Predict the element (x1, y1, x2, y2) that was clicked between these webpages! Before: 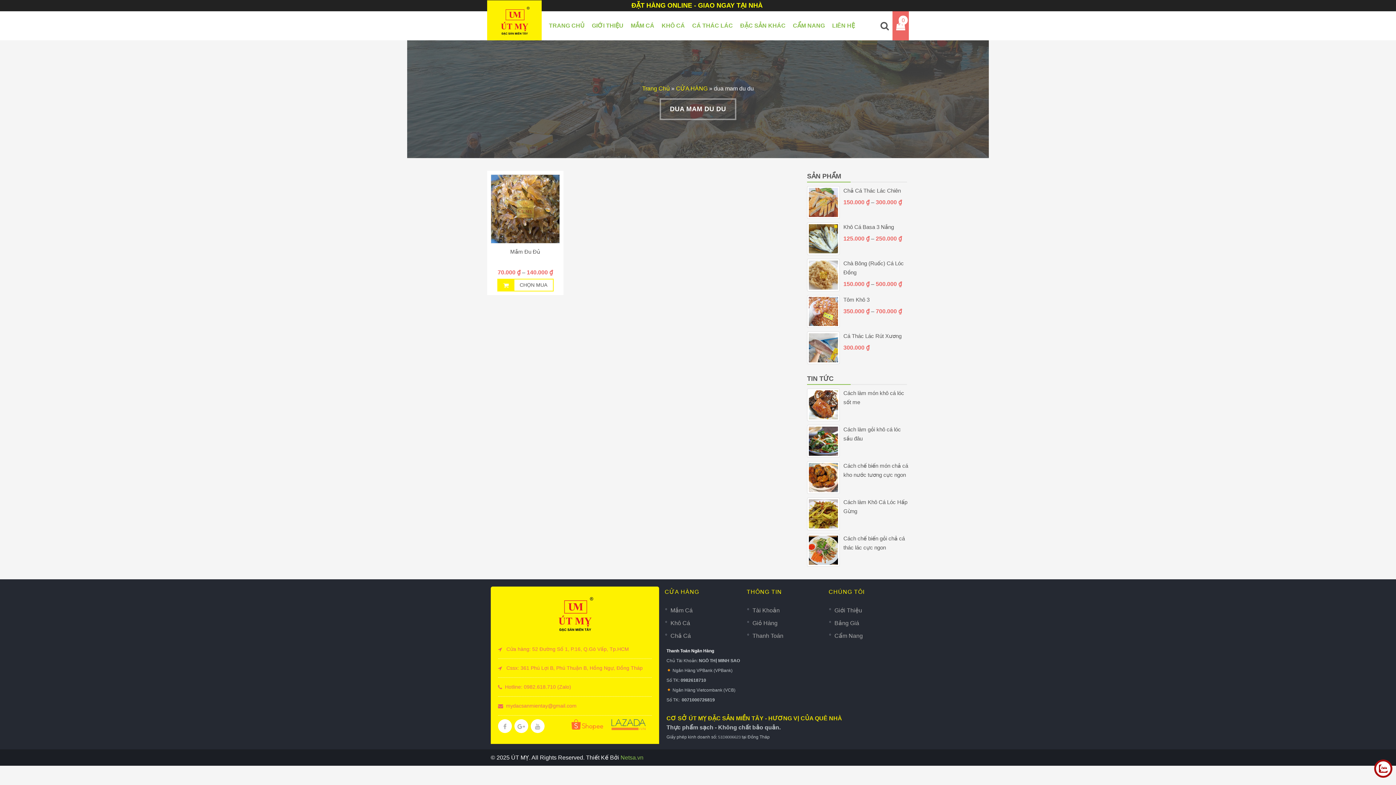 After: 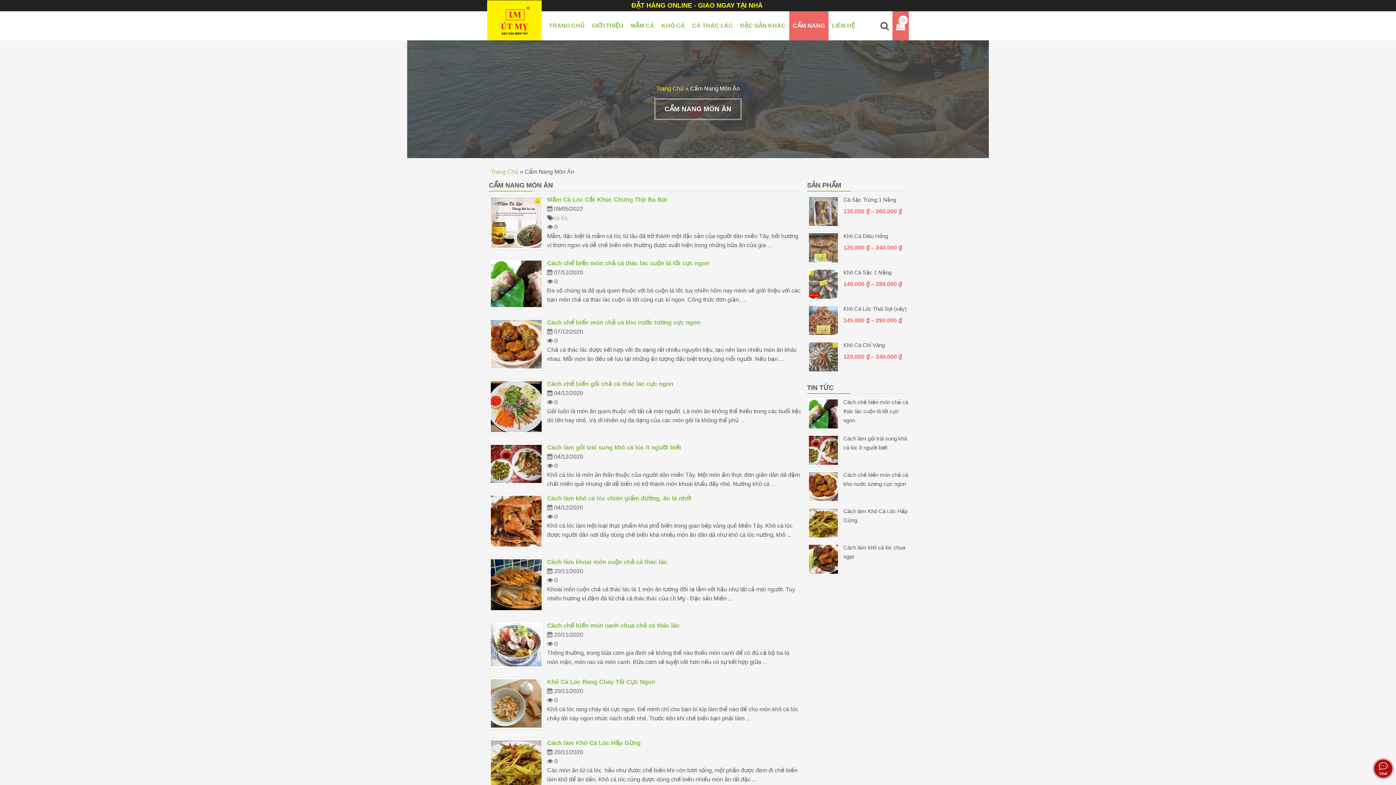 Action: bbox: (789, 11, 828, 40) label: CẨM NANG